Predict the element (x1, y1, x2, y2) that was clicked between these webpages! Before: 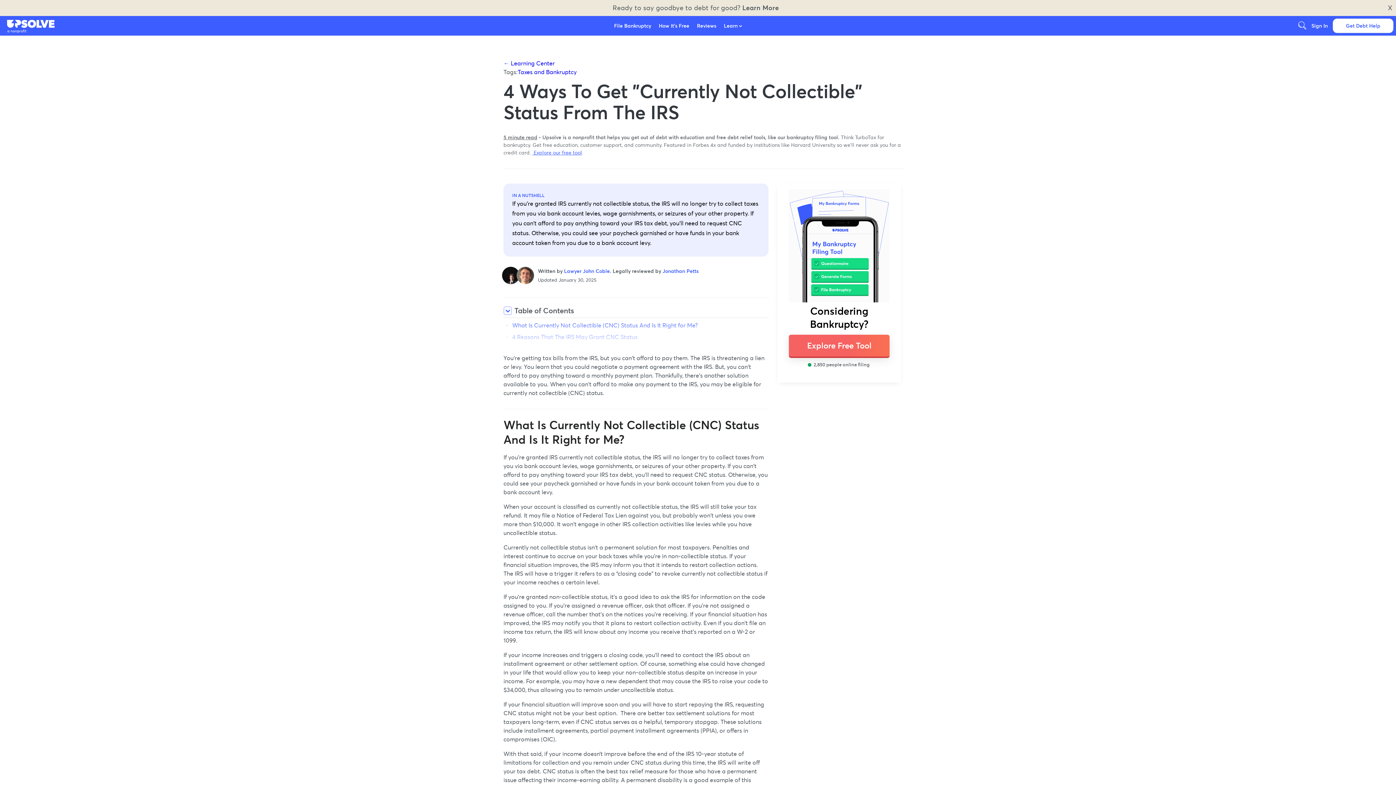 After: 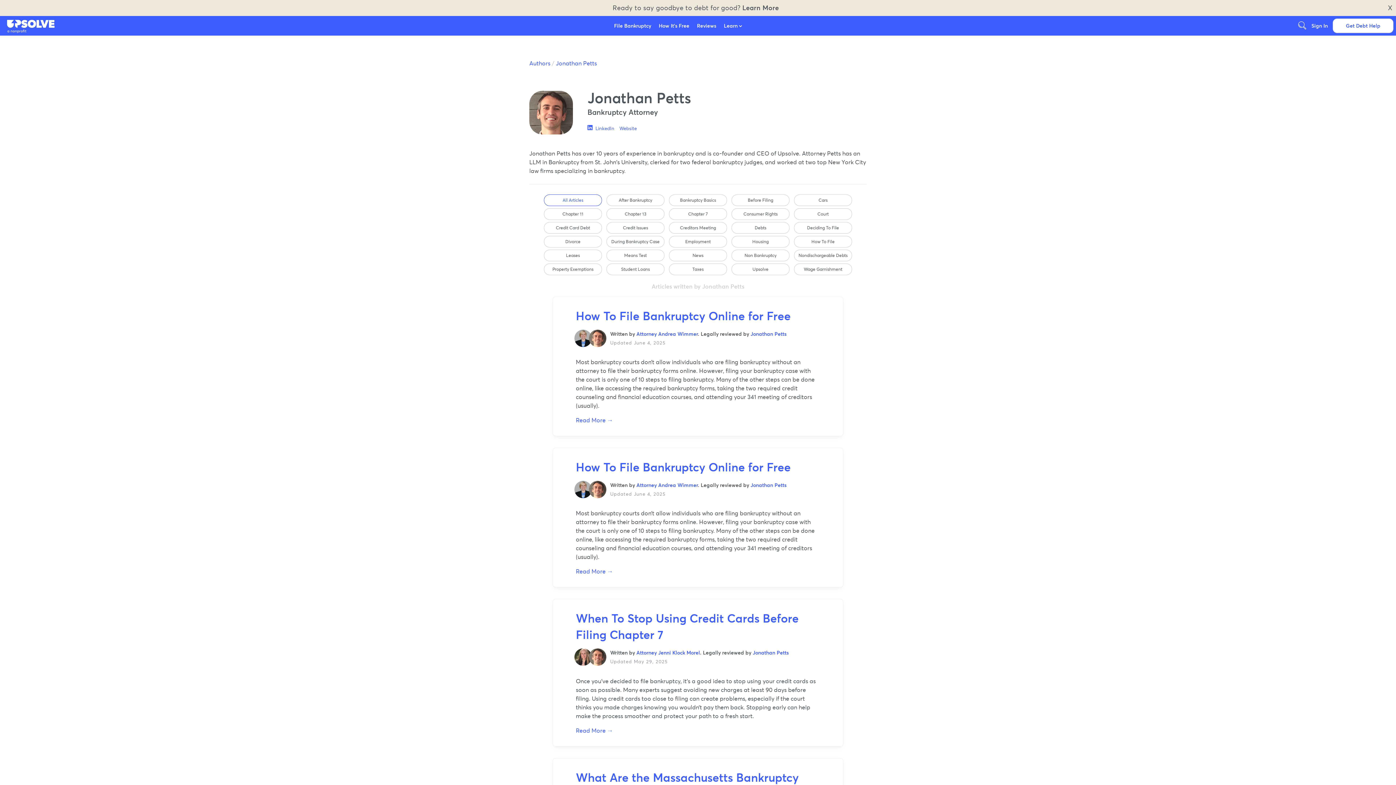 Action: label: Jonathan Petts bbox: (662, 268, 698, 274)